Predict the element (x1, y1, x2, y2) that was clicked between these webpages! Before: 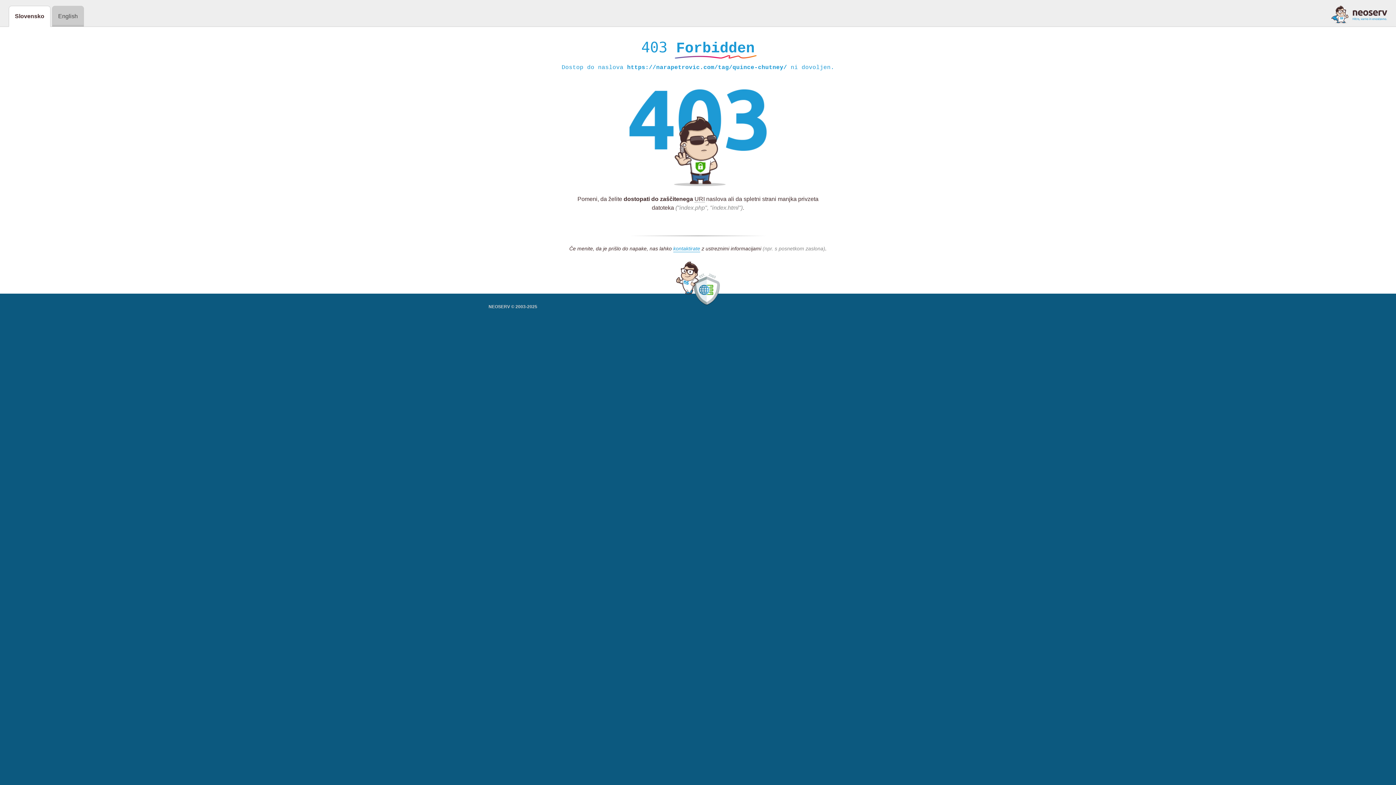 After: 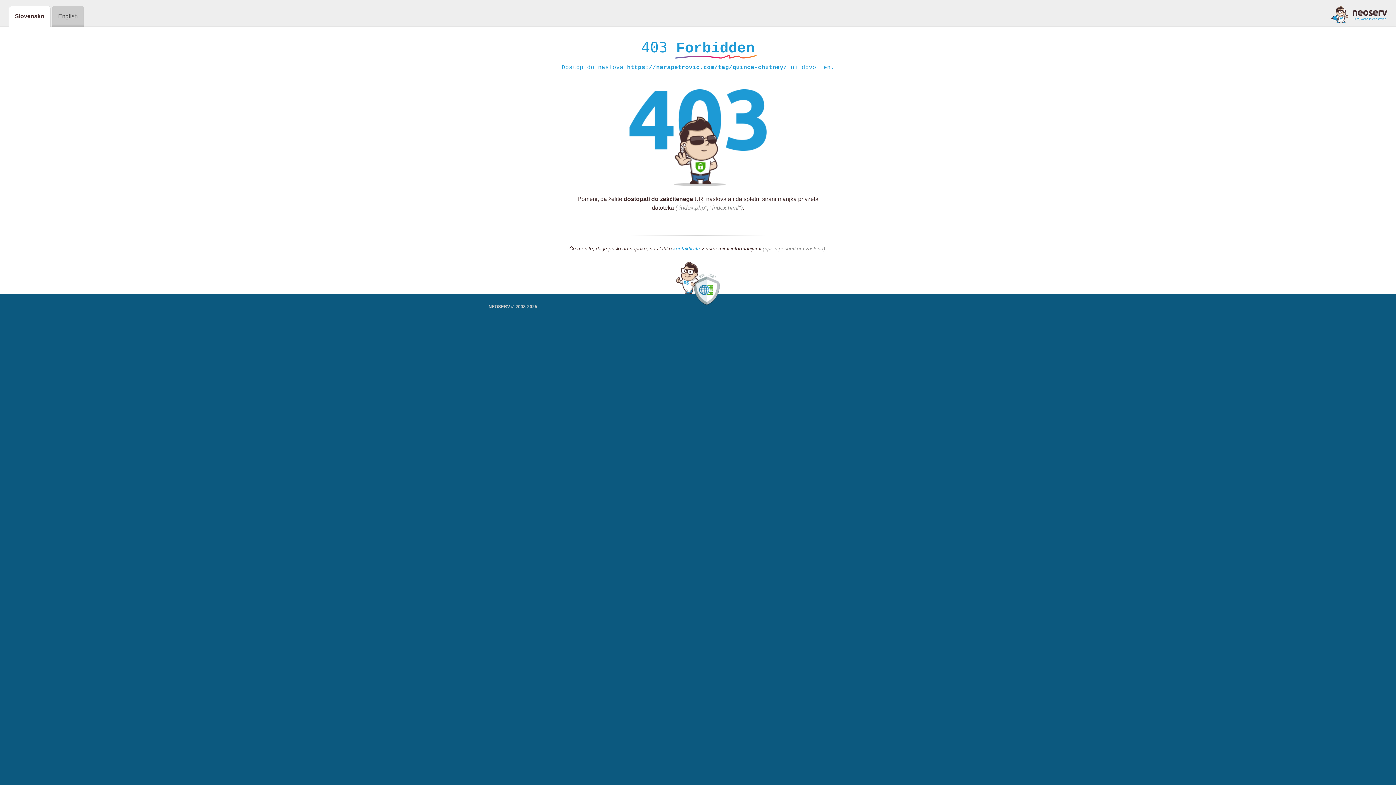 Action: bbox: (1331, 5, 1387, 23)